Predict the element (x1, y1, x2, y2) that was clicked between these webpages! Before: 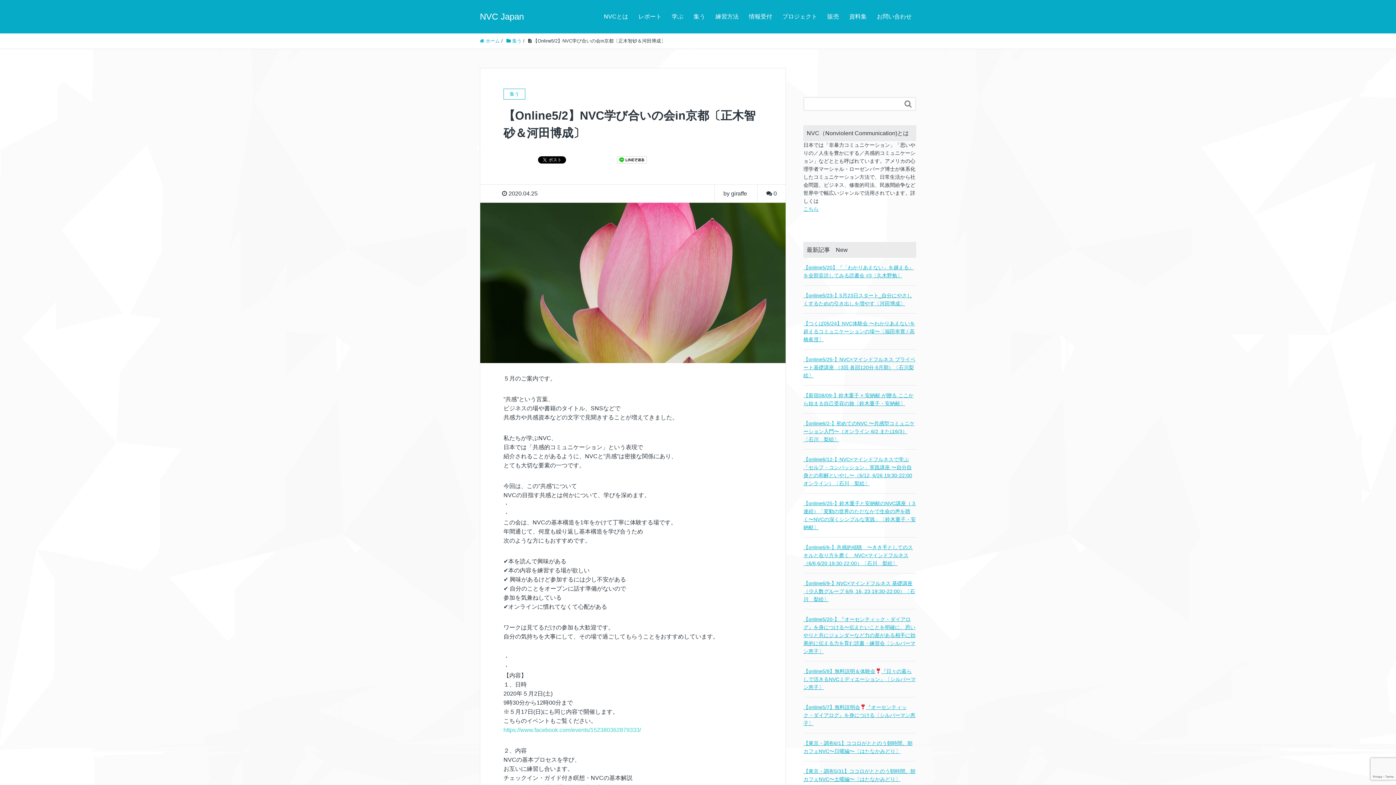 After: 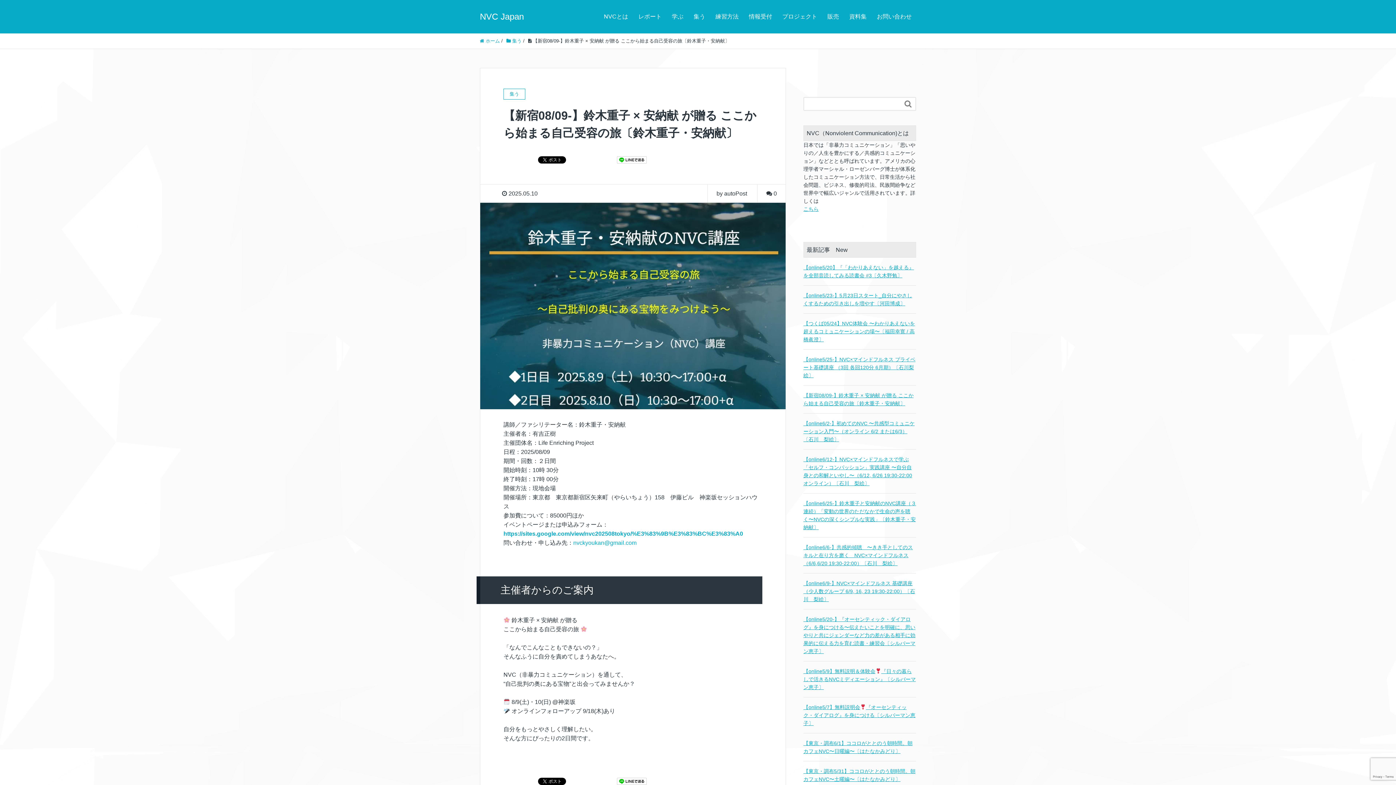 Action: bbox: (803, 391, 916, 407) label: 【新宿08/09-】鈴木重子 × 安納献 が贈る ここから始まる自己受容の旅〔鈴木重子・安納献〕